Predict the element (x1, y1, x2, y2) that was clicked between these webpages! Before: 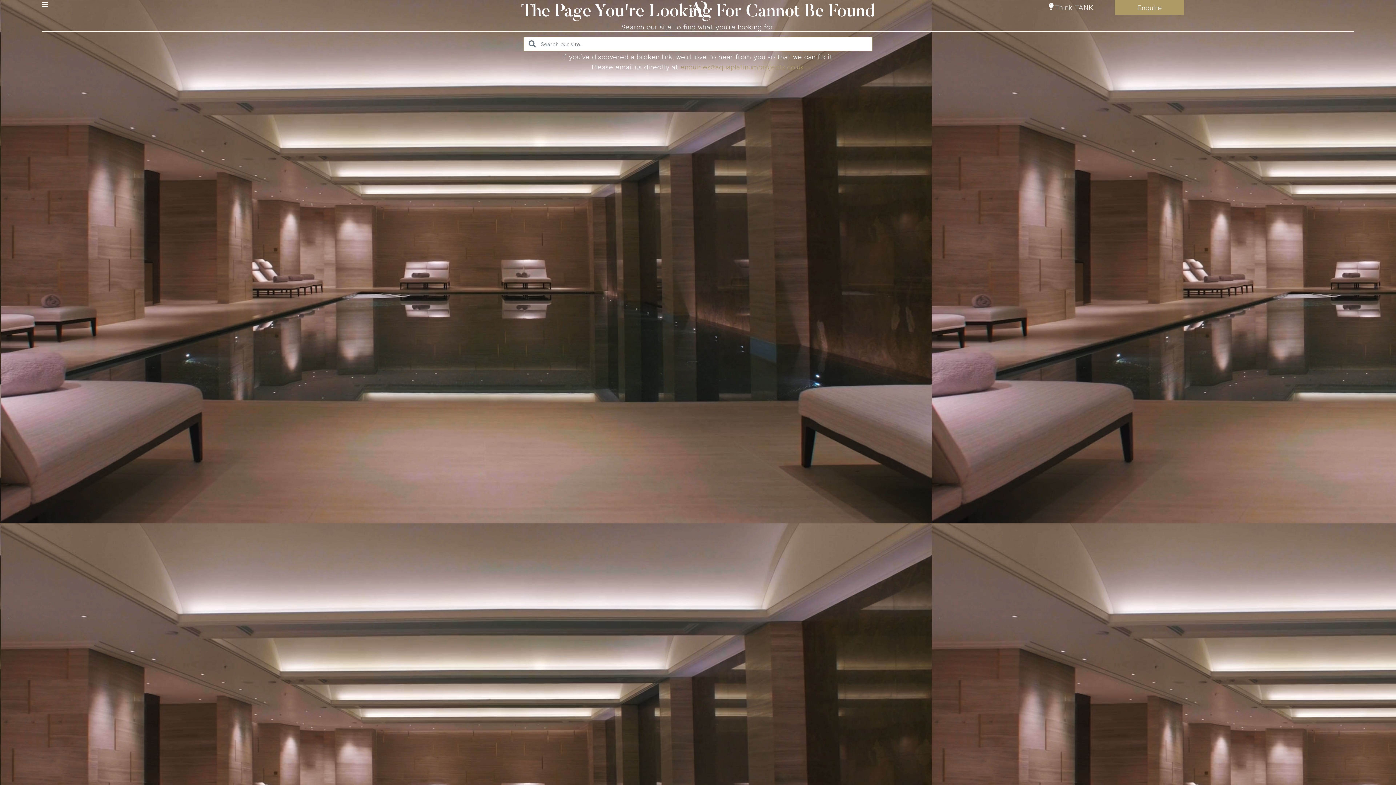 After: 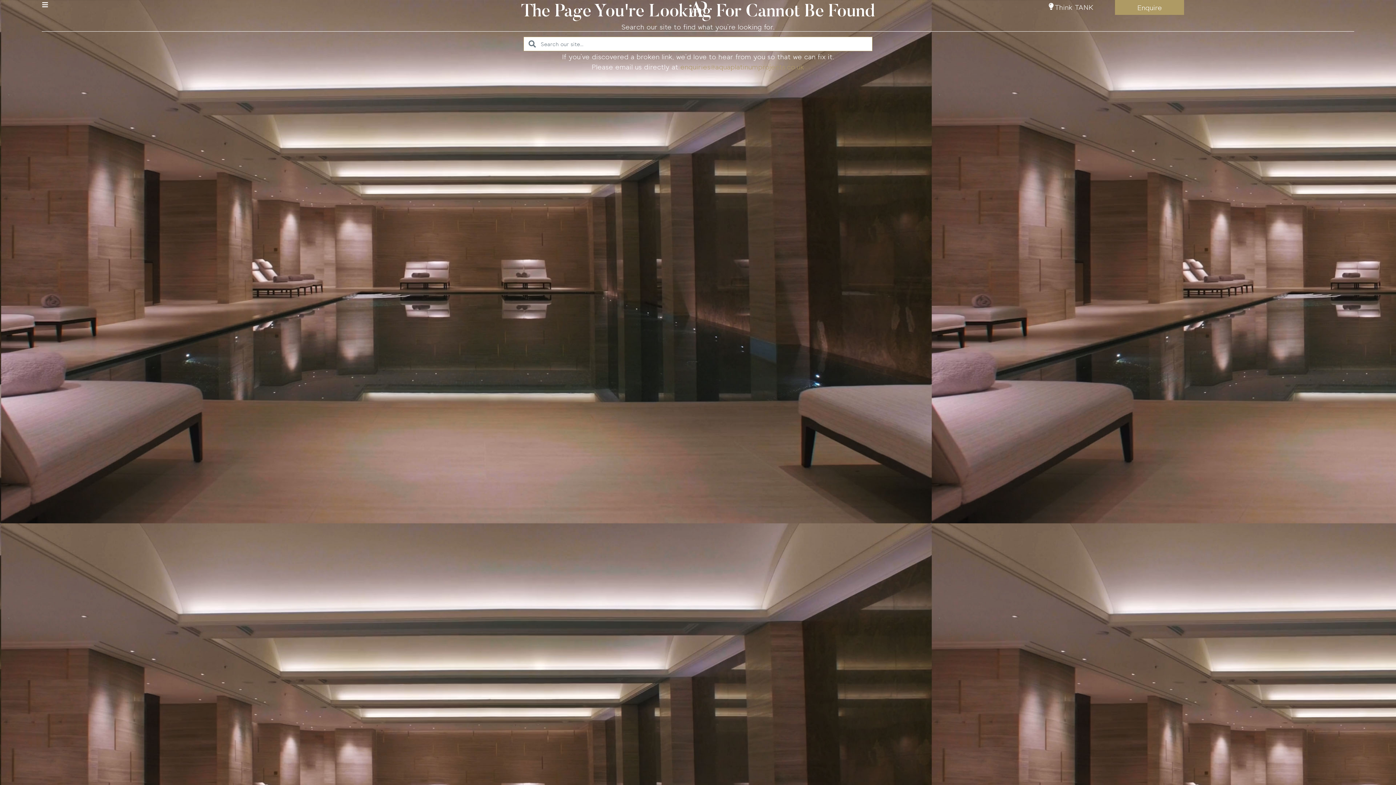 Action: label: enquiries@aquaplatinumprojects.co.uk bbox: (680, 61, 804, 71)